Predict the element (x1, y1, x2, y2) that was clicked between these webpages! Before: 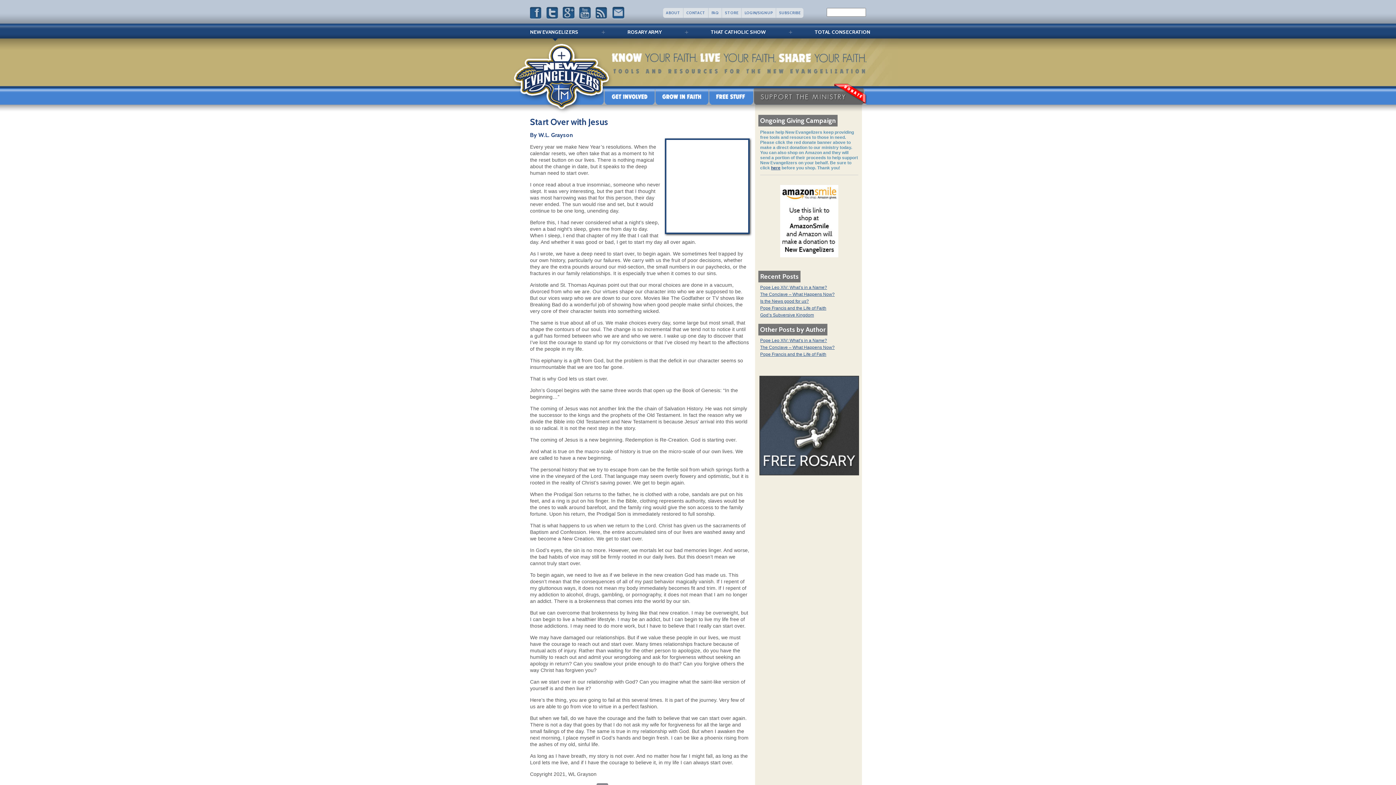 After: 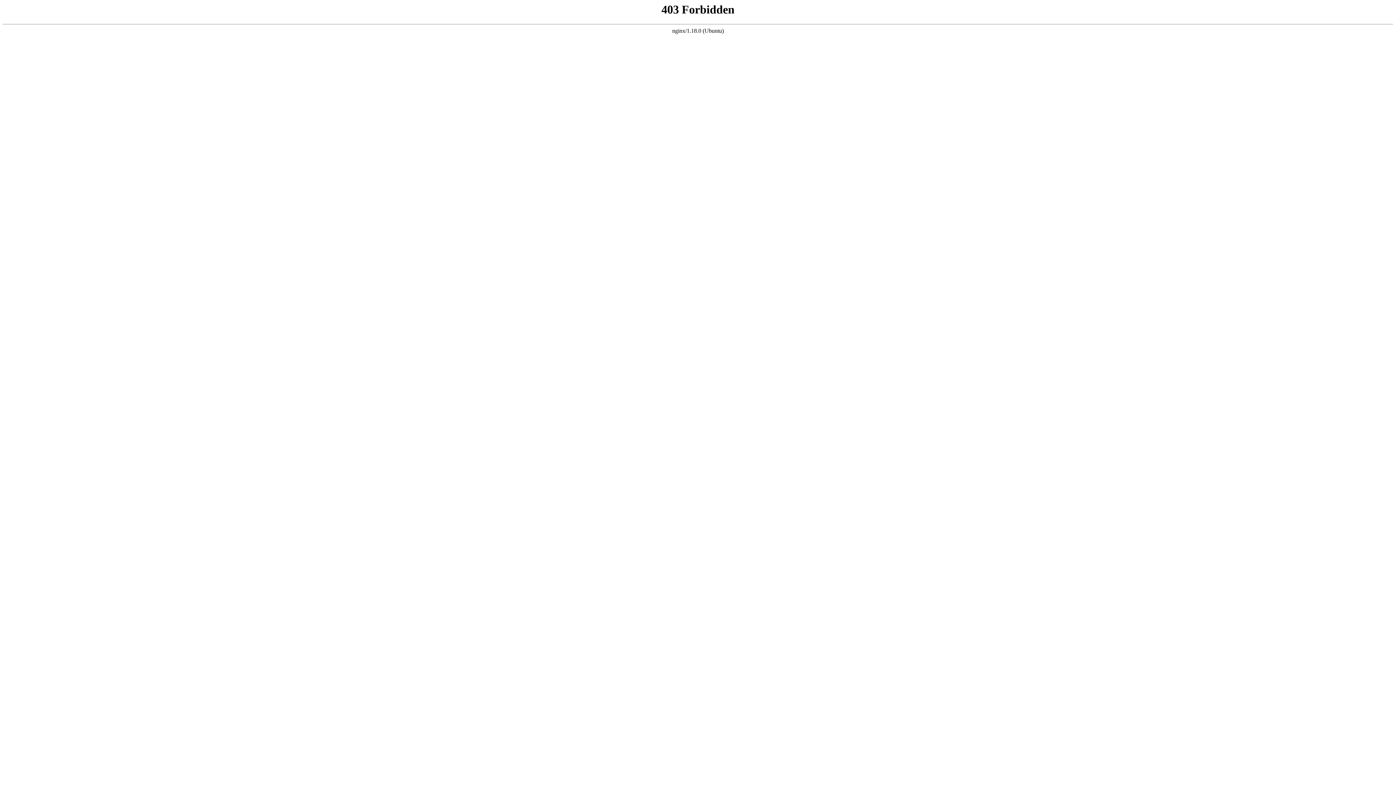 Action: label: ROSARY ARMY bbox: (627, 28, 661, 35)